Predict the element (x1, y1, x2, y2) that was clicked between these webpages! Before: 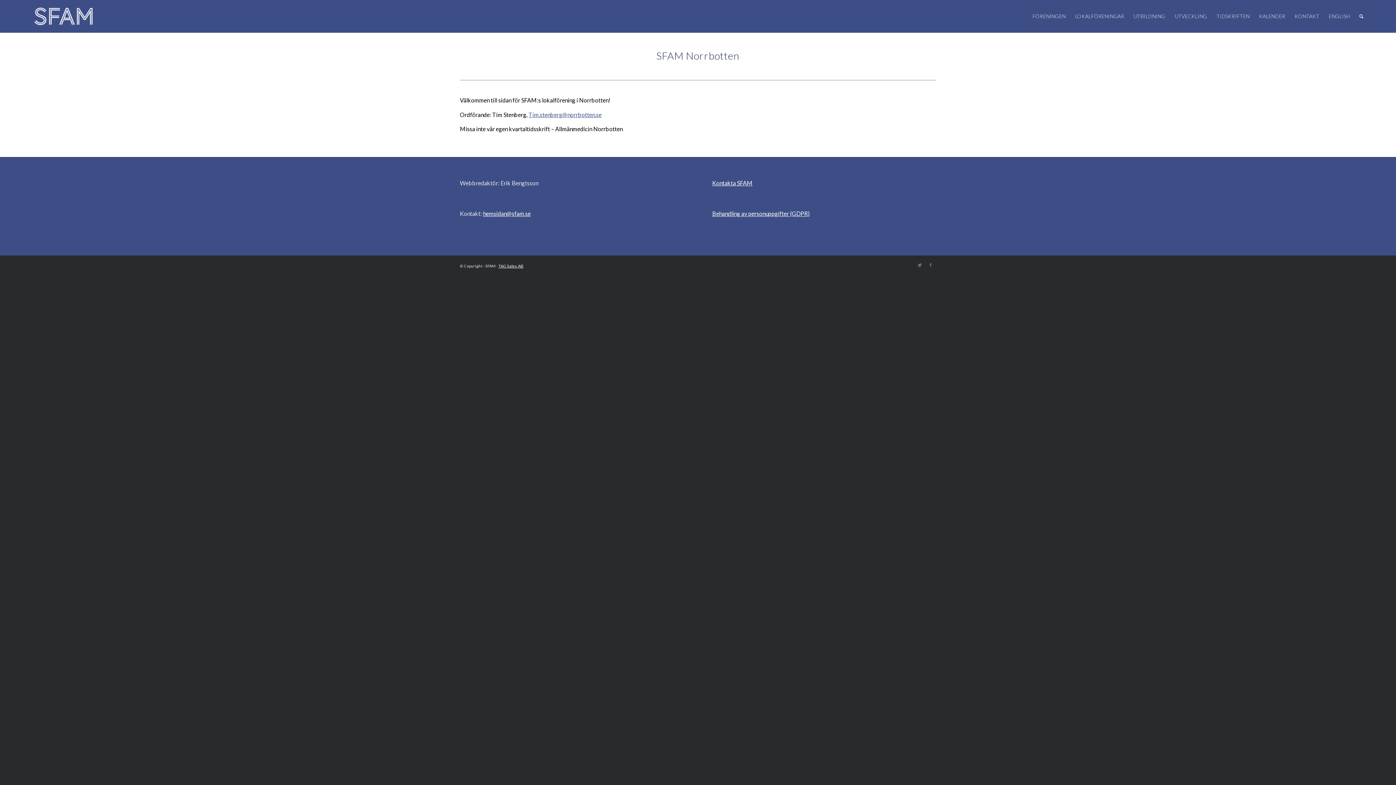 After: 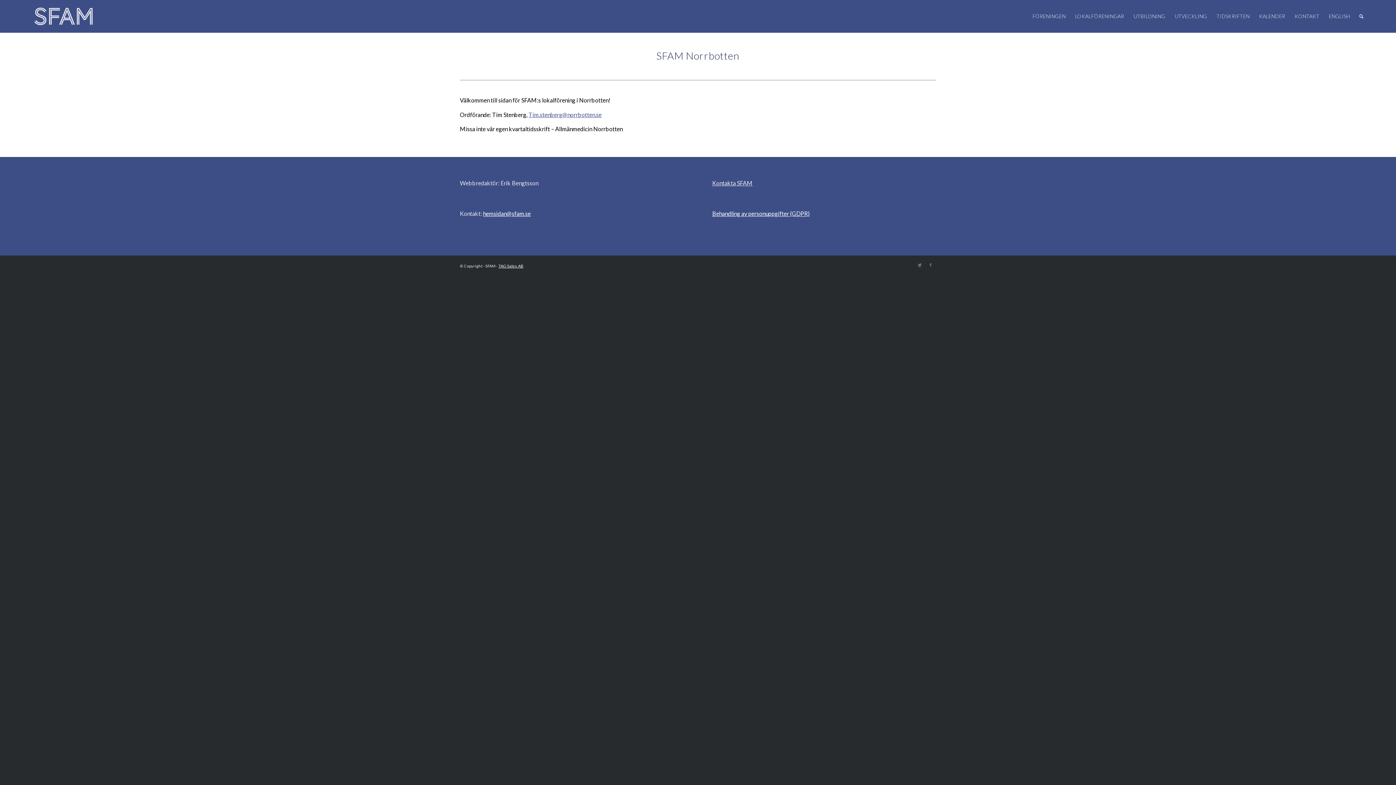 Action: bbox: (712, 179, 752, 186) label: Kontakta SFAM